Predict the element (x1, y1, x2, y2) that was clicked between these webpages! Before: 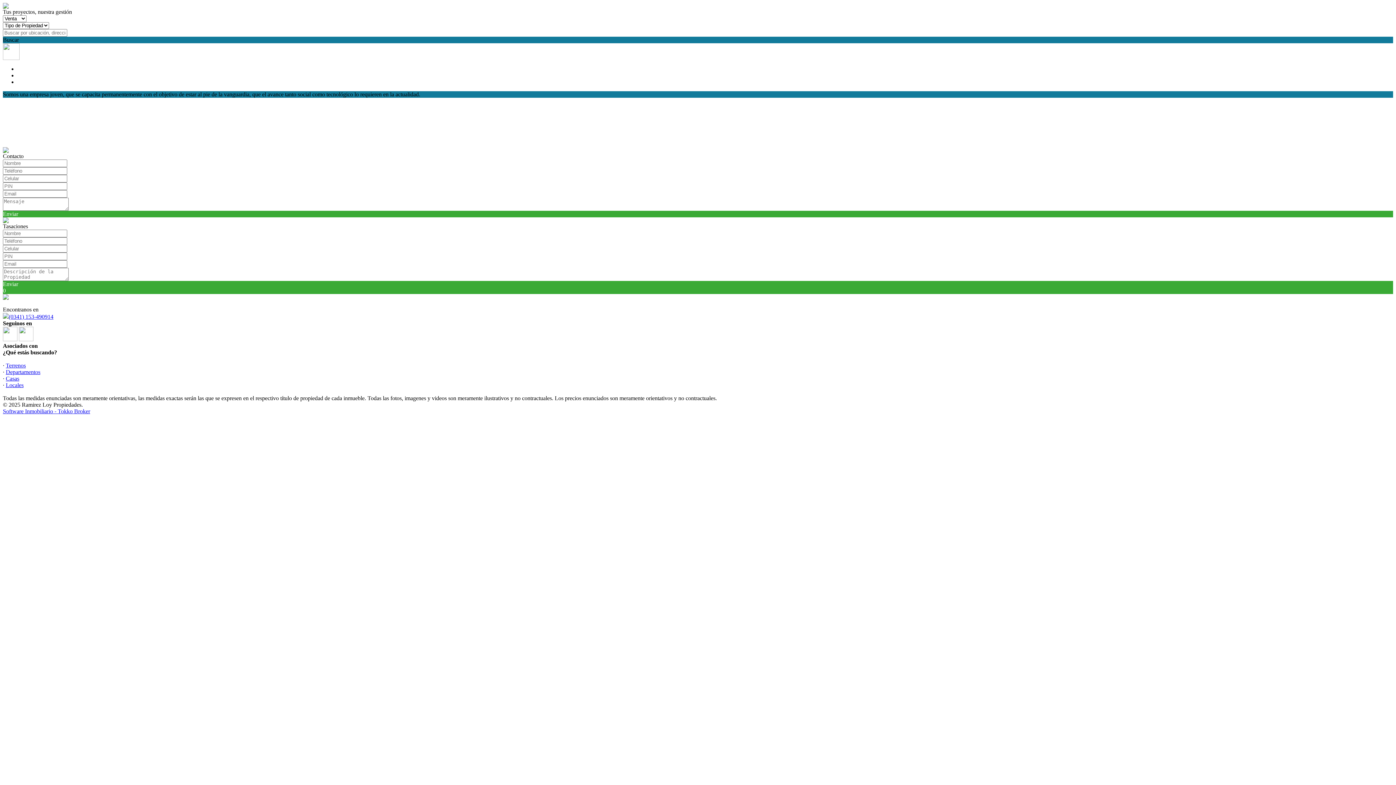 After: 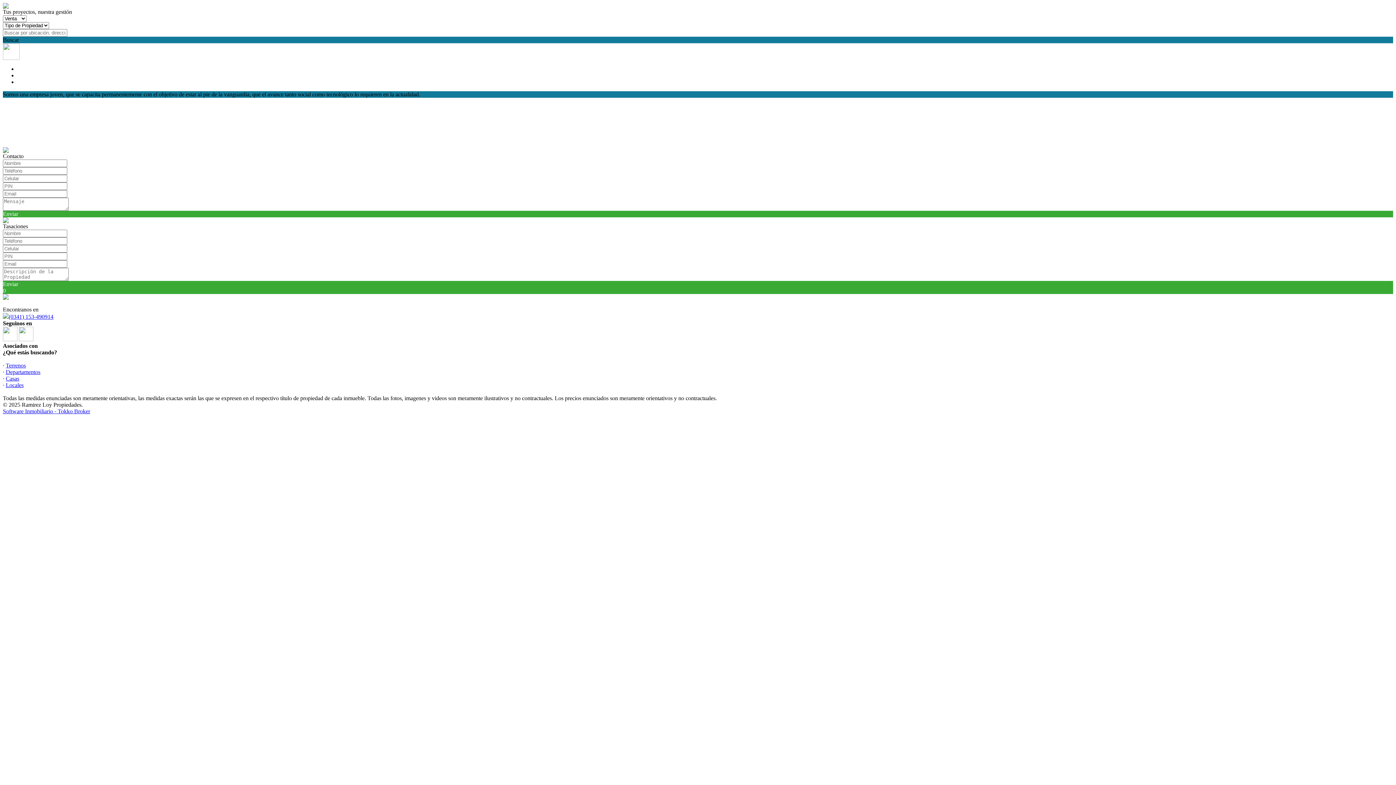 Action: bbox: (2, 336, 17, 342)